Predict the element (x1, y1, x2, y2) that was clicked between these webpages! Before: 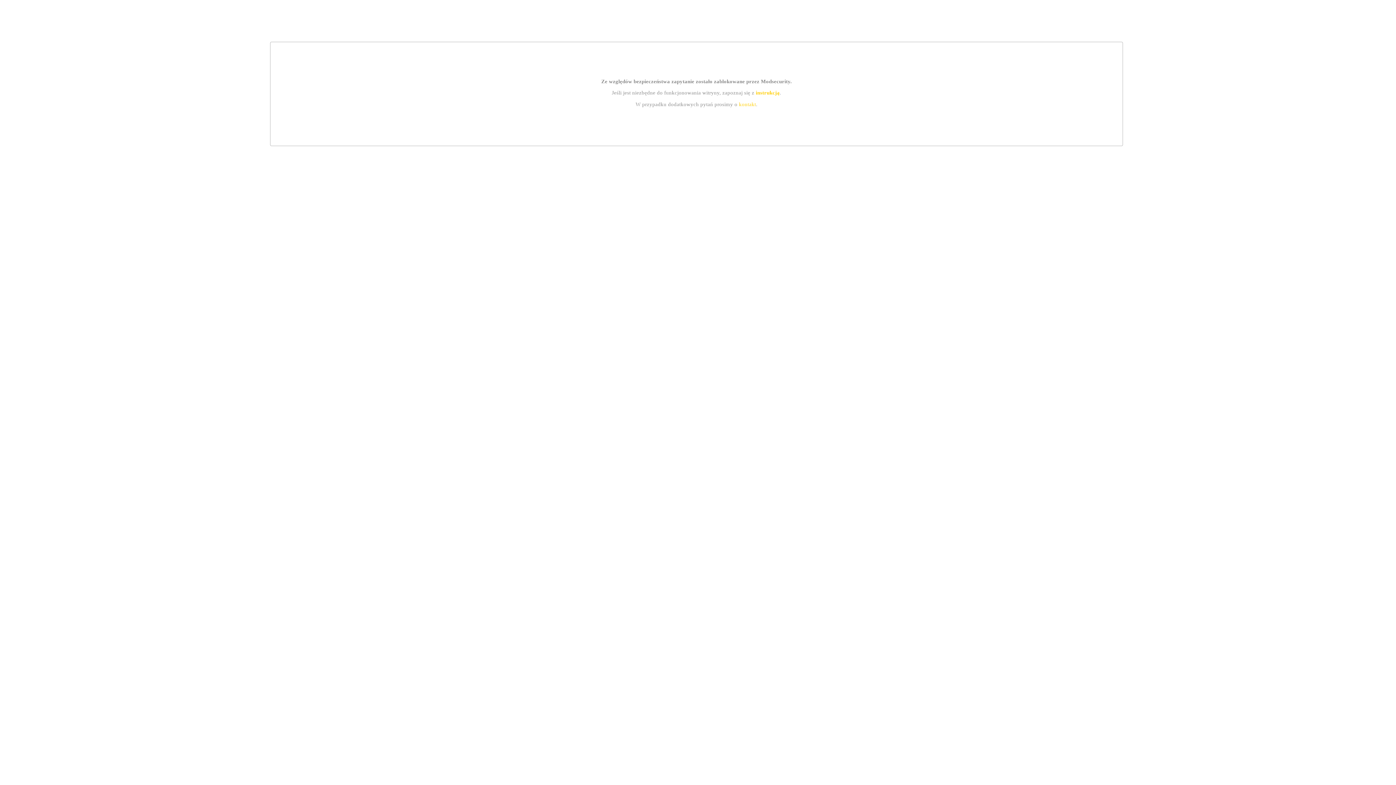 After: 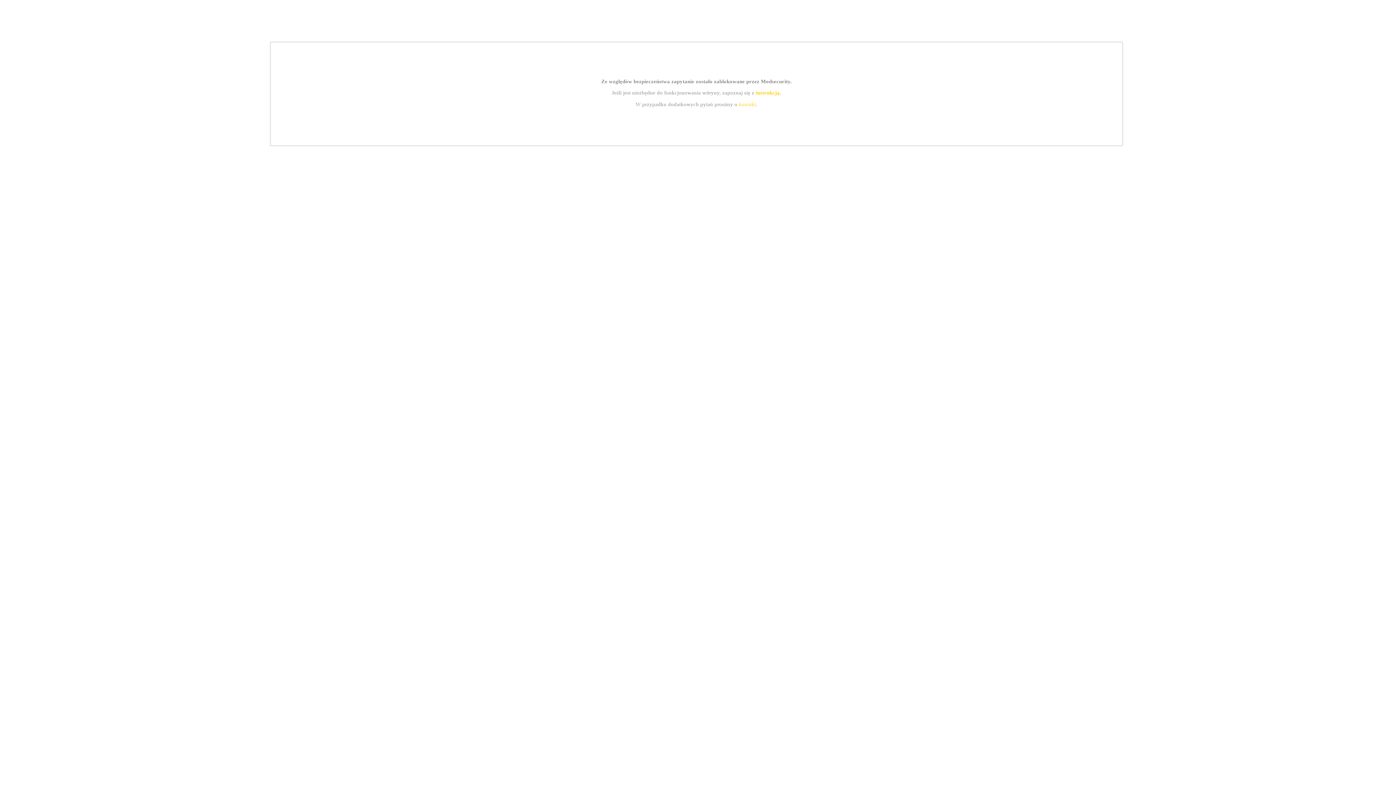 Action: label: kontakt bbox: (739, 101, 756, 107)